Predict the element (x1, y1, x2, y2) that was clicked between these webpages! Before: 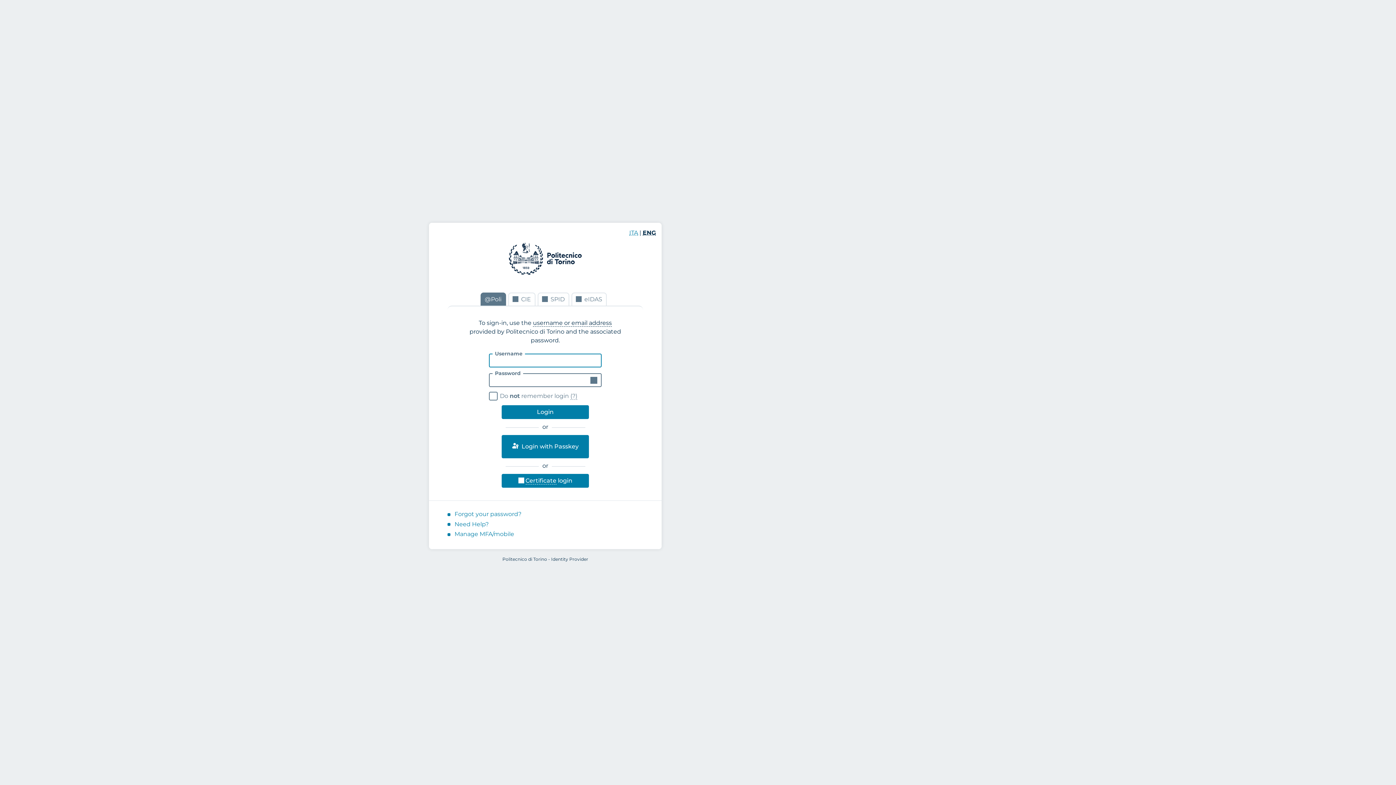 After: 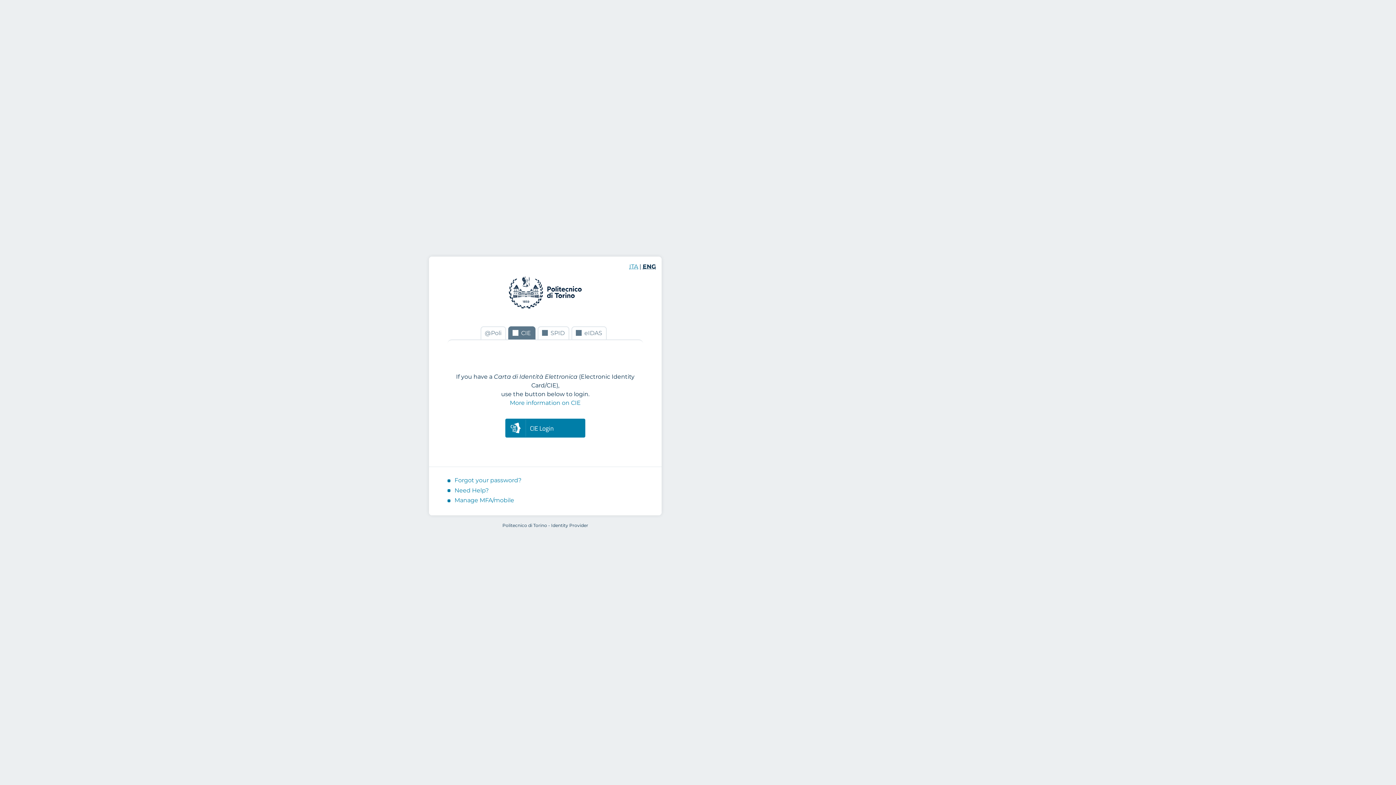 Action: bbox: (508, 292, 535, 306) label: CIE